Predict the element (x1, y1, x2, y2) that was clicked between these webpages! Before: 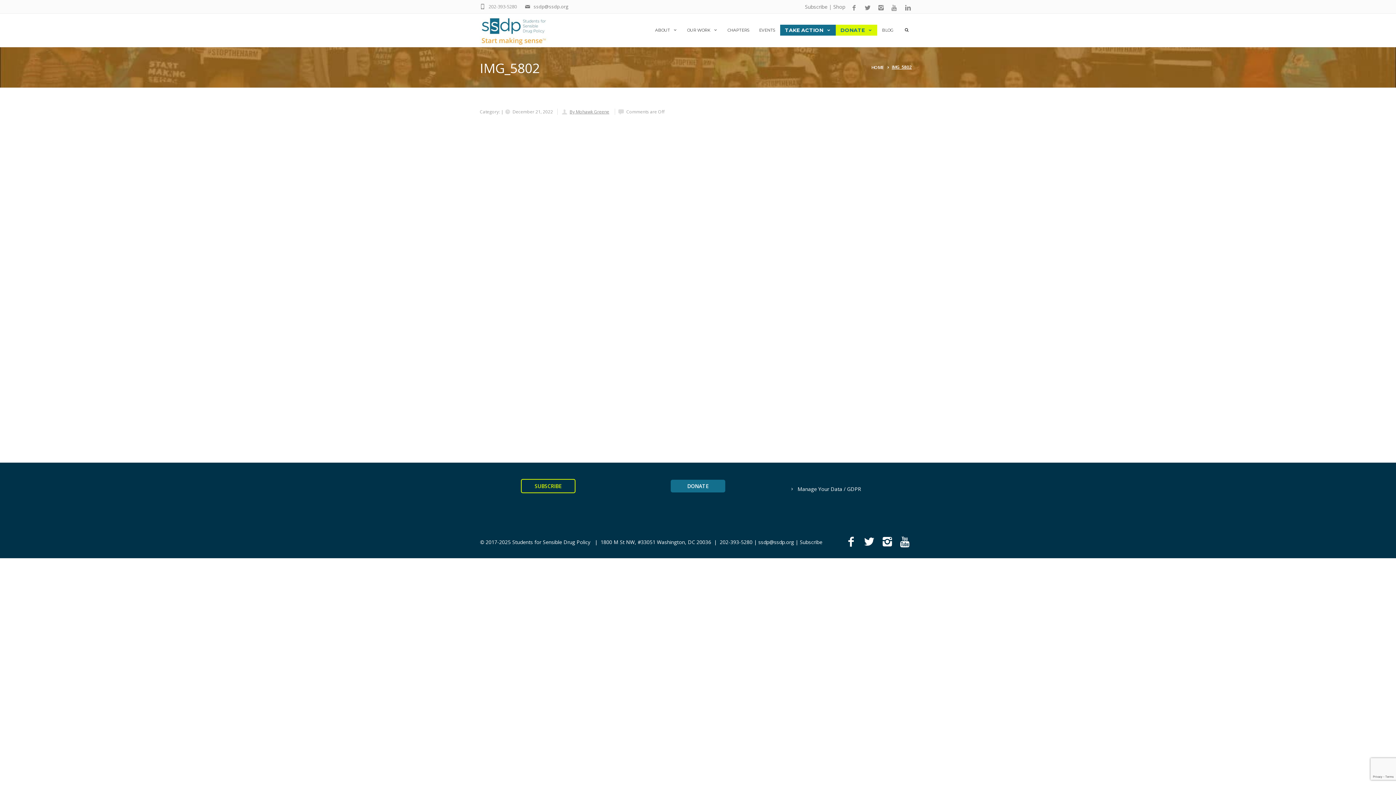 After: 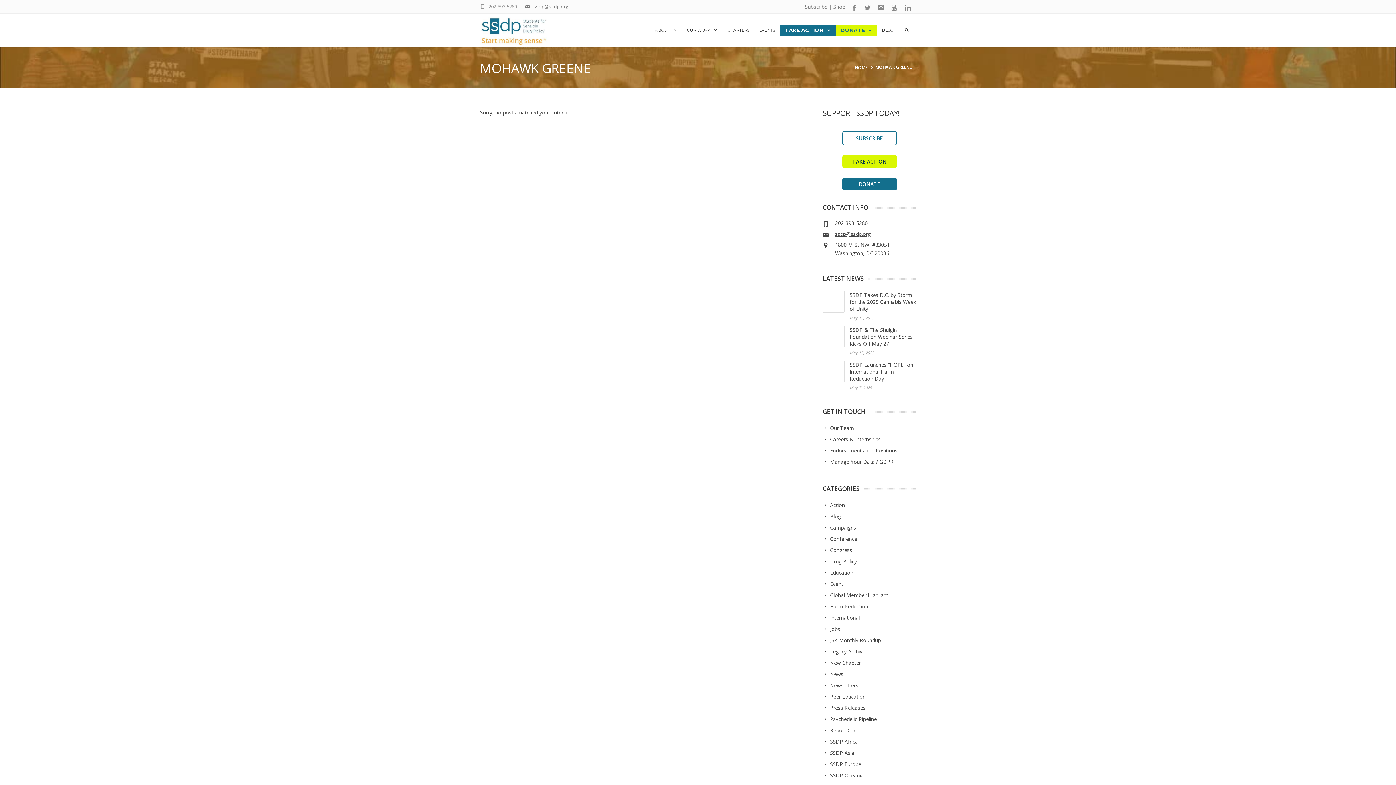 Action: label: By Mohawk Greene bbox: (569, 108, 609, 114)